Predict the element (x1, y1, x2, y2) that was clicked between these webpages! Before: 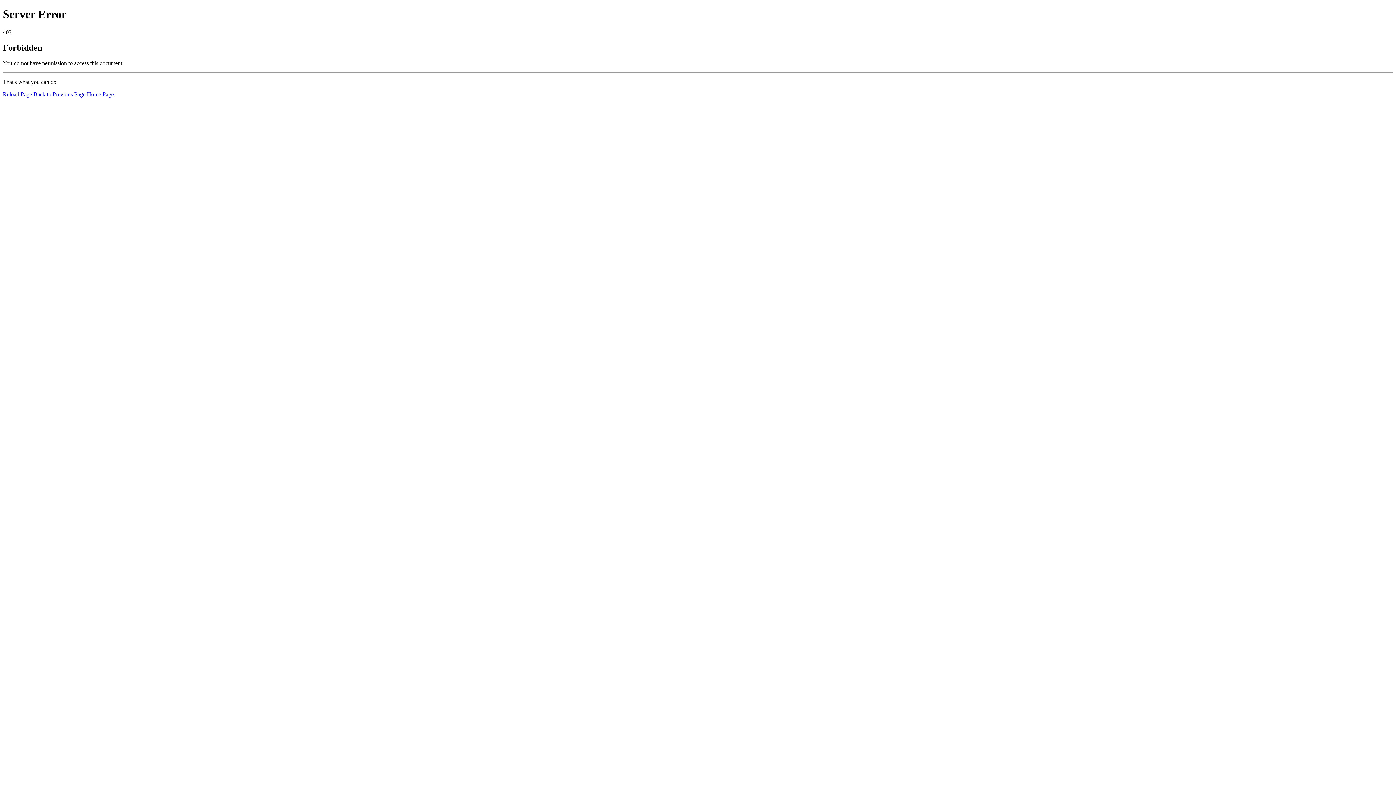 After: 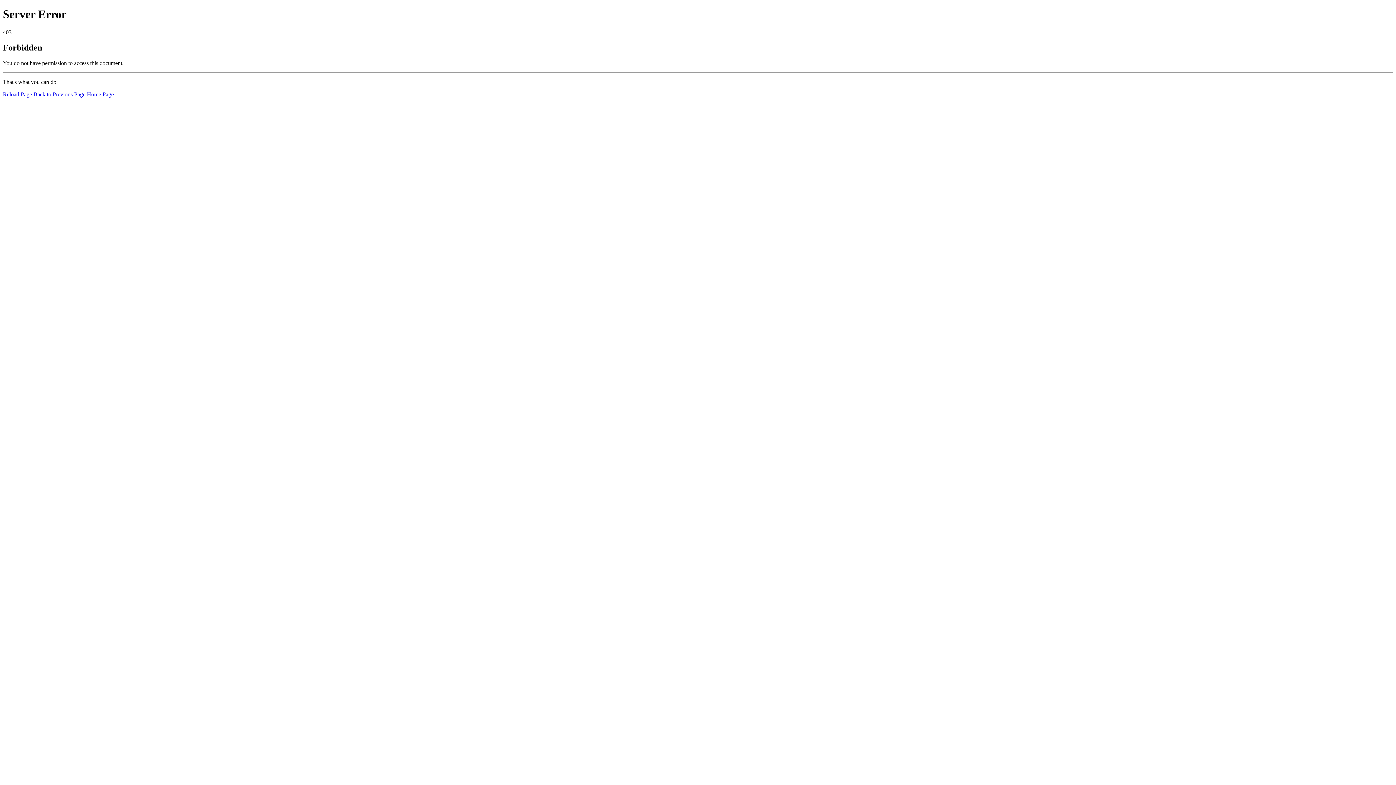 Action: bbox: (2, 91, 32, 97) label: Reload Page